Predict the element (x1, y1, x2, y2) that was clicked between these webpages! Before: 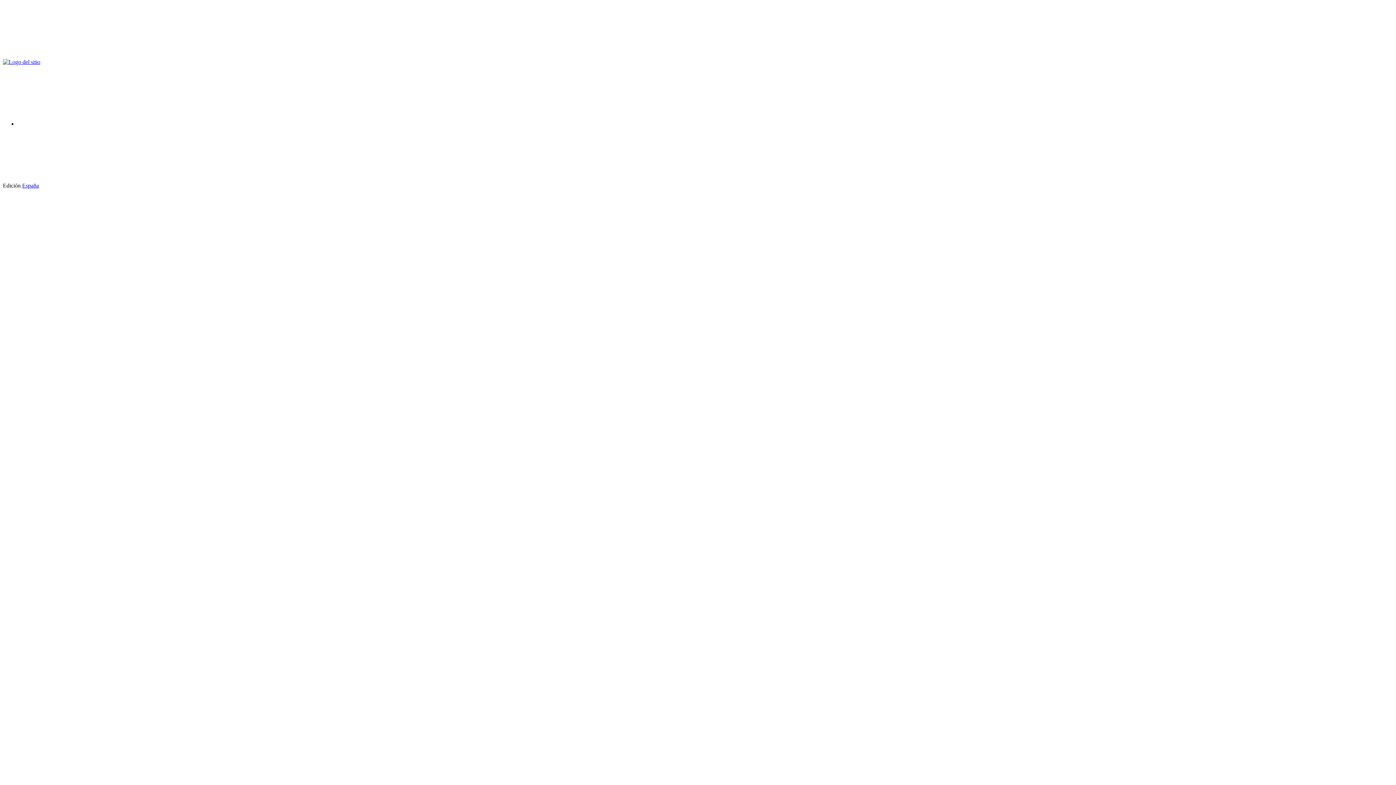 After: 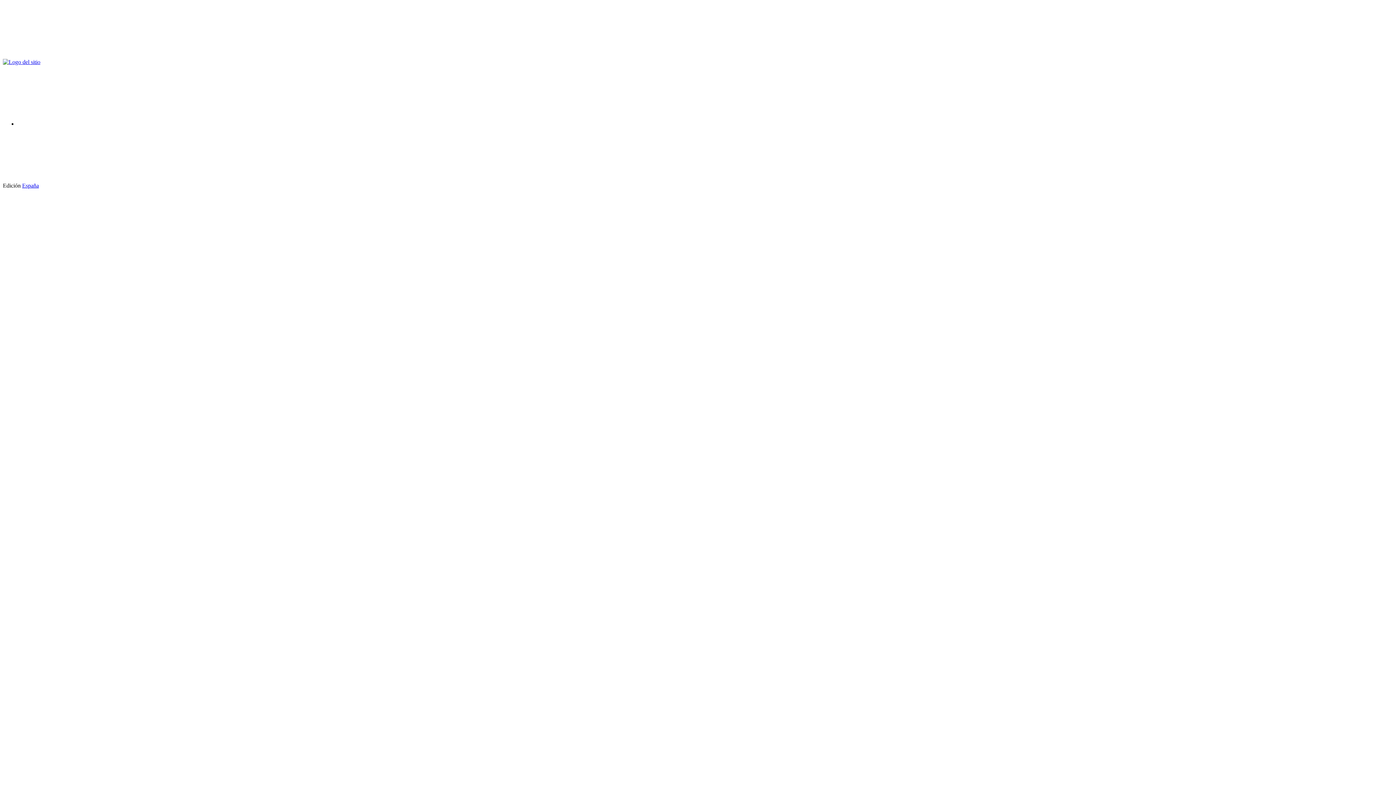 Action: bbox: (22, 182, 38, 188) label: España